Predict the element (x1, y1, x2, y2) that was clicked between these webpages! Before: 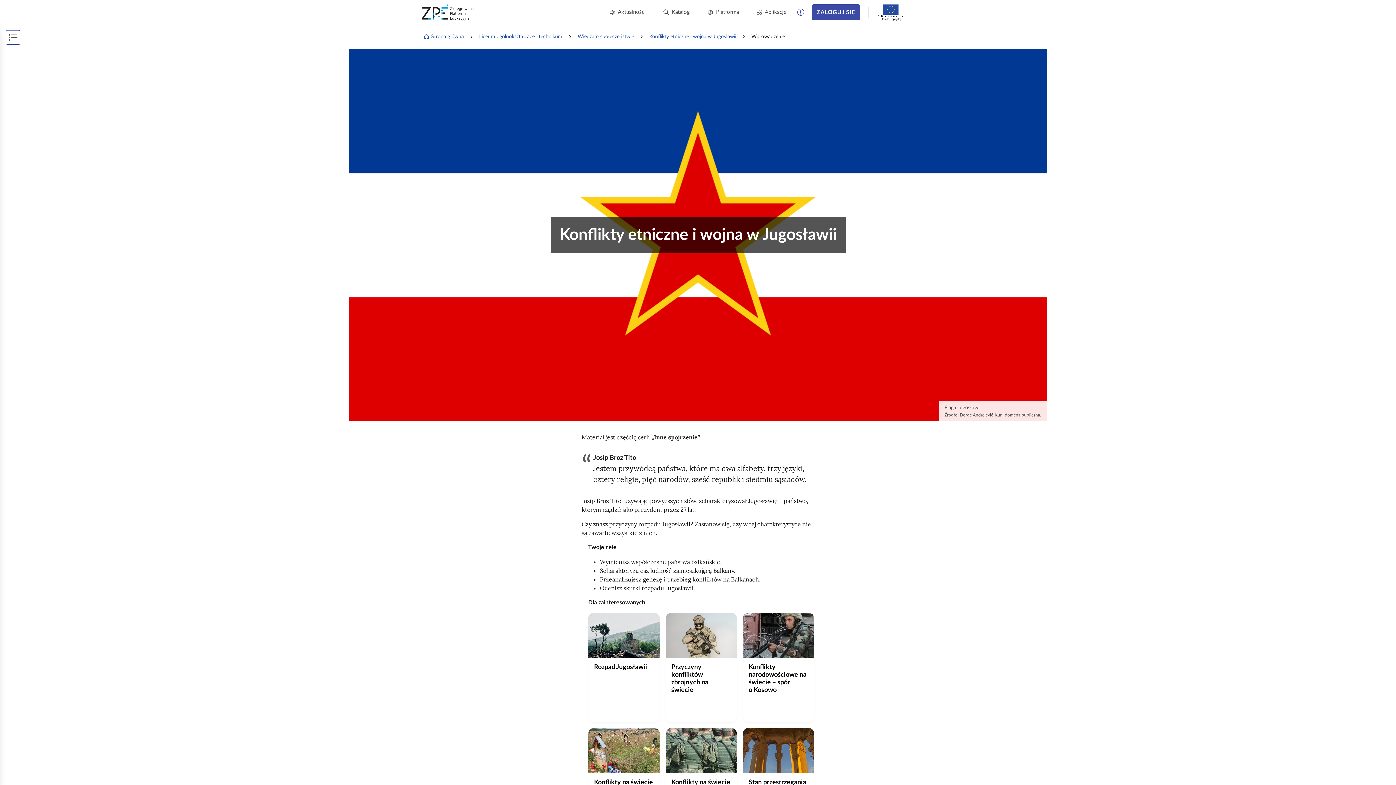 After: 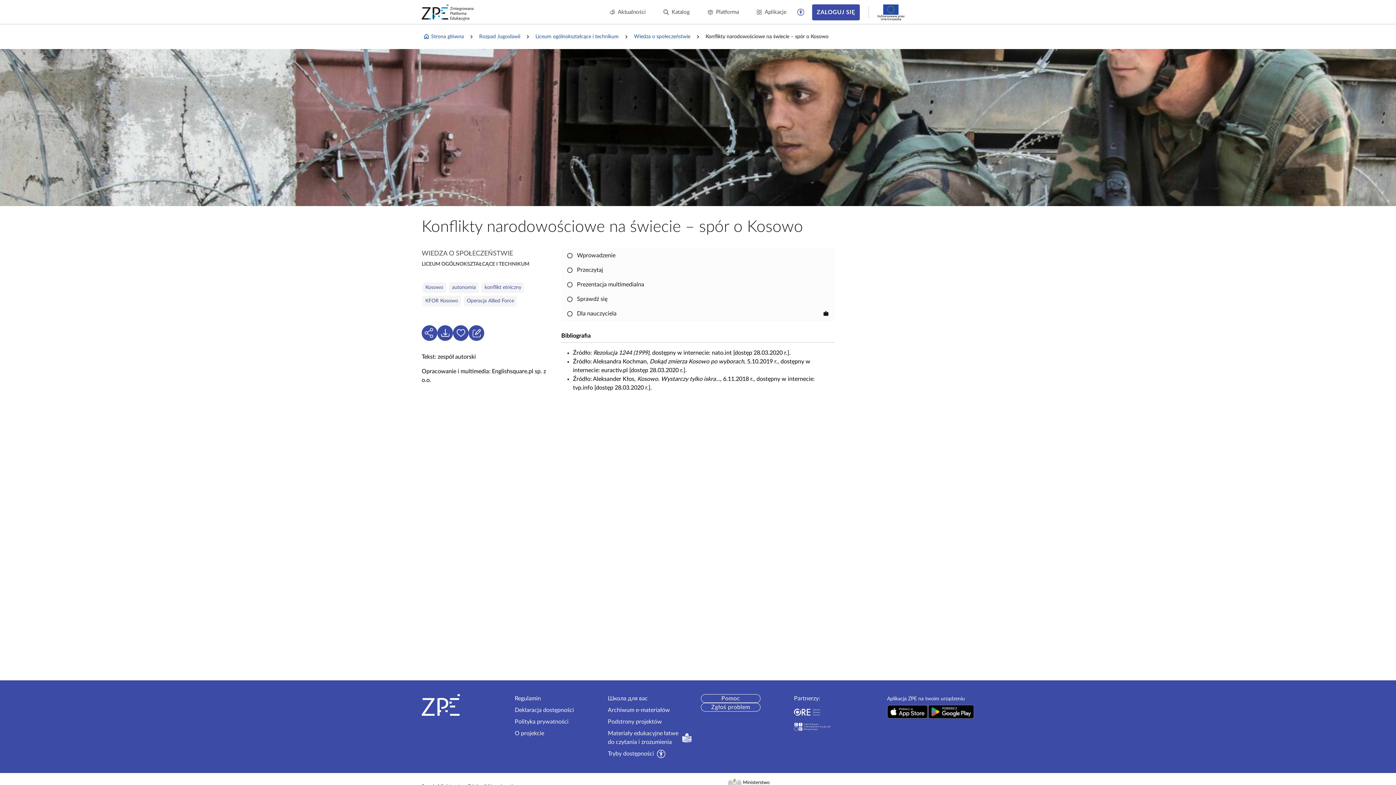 Action: label: Konflikty narodowościowe na świecie – spór o Kosowo bbox: (743, 613, 814, 722)